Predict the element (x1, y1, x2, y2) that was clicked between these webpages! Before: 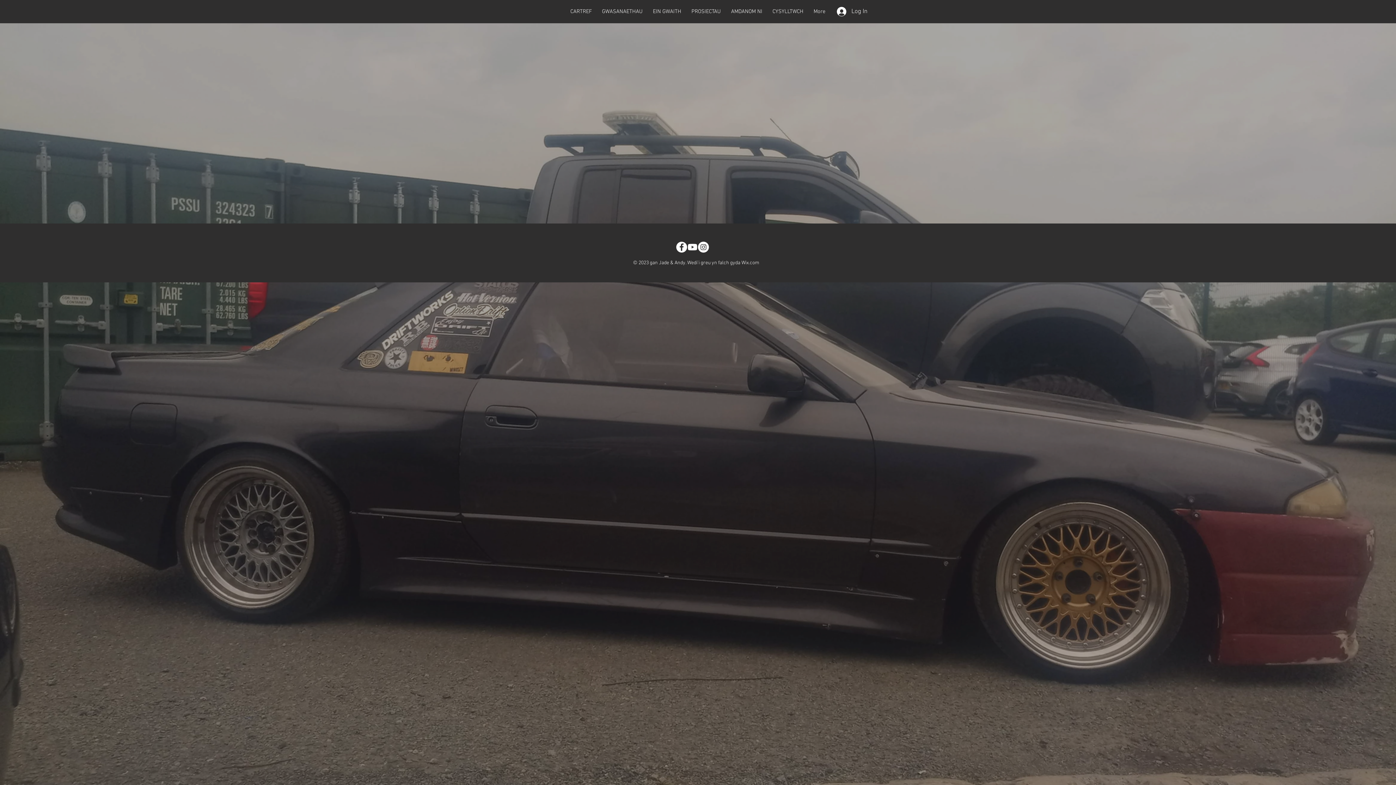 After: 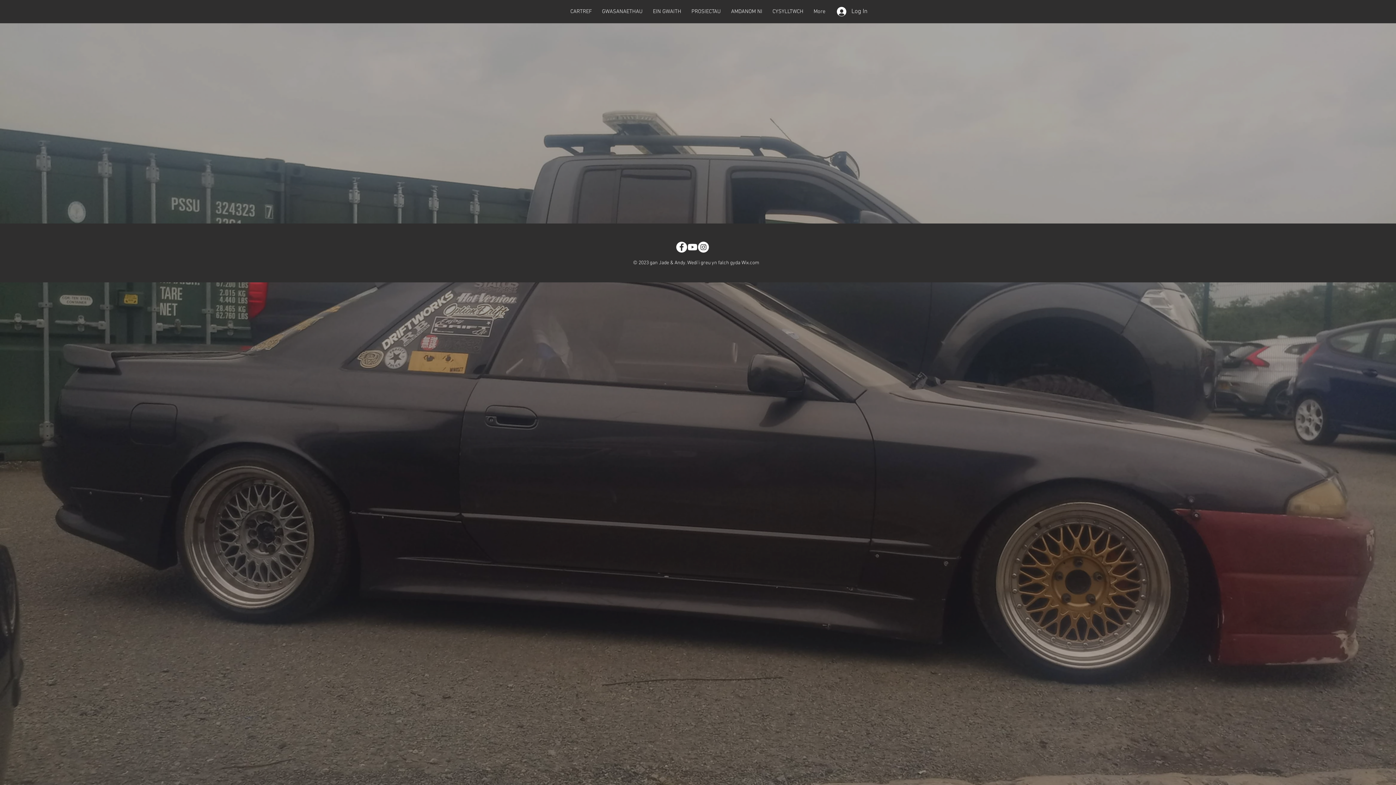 Action: label: falch gyda Wix.com bbox: (718, 260, 759, 266)